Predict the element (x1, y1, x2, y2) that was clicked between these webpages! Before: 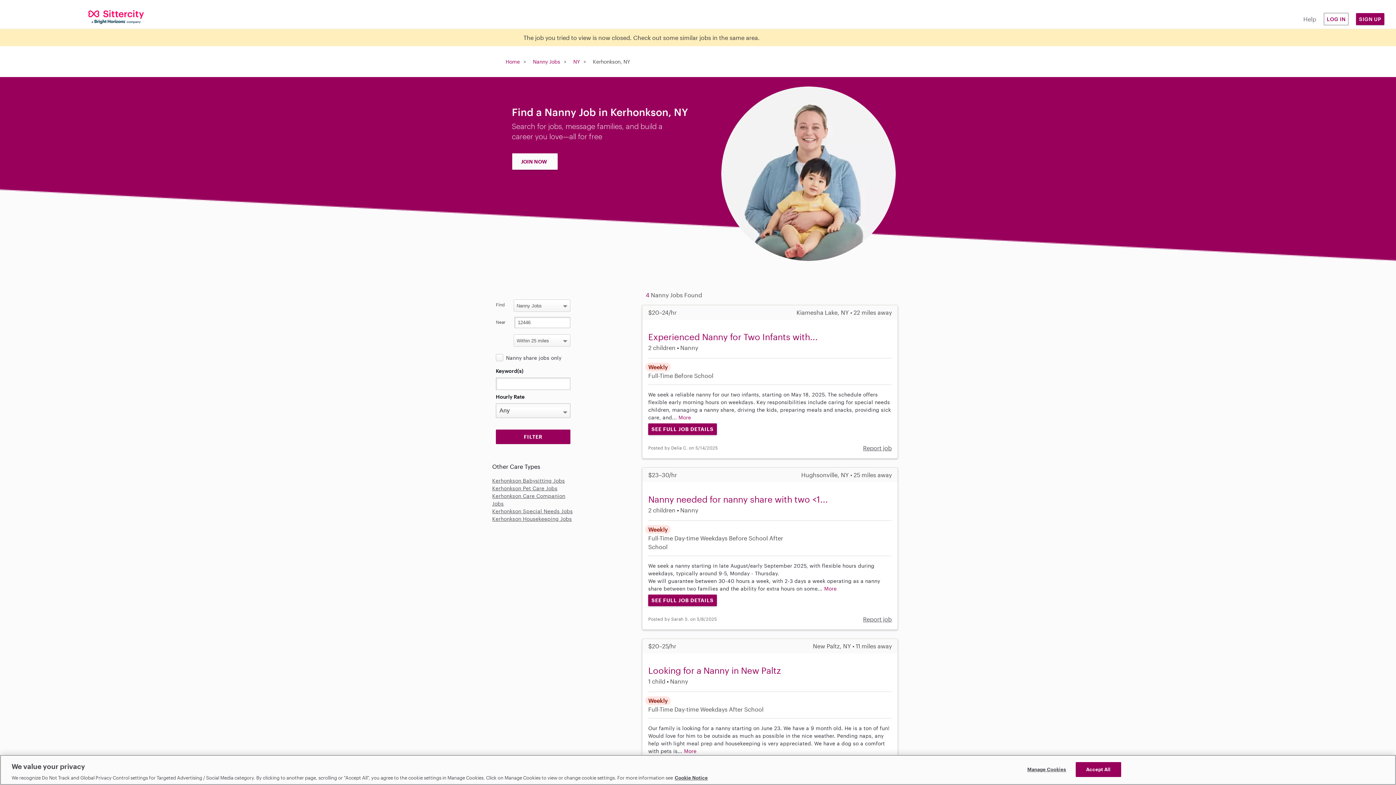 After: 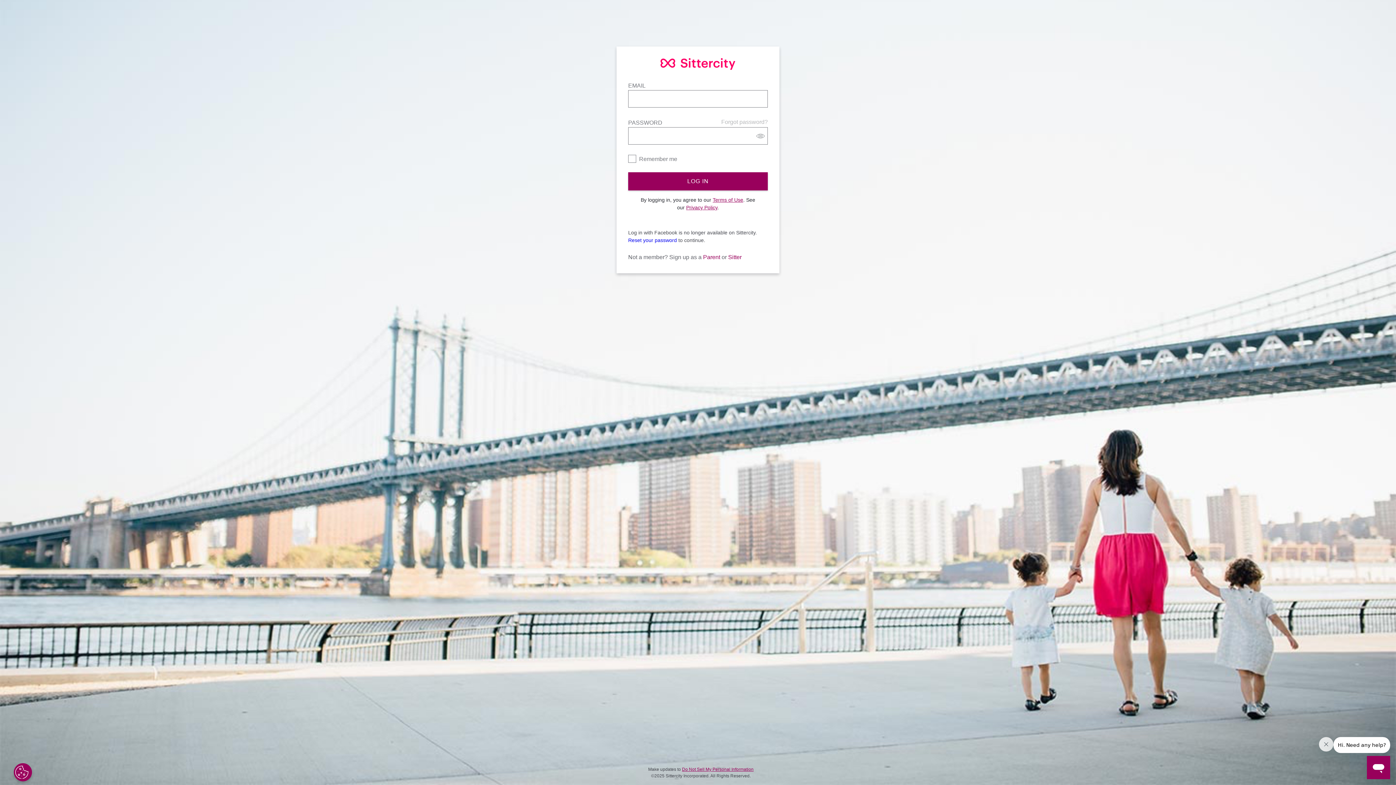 Action: label: LOG IN bbox: (1323, 12, 1349, 25)